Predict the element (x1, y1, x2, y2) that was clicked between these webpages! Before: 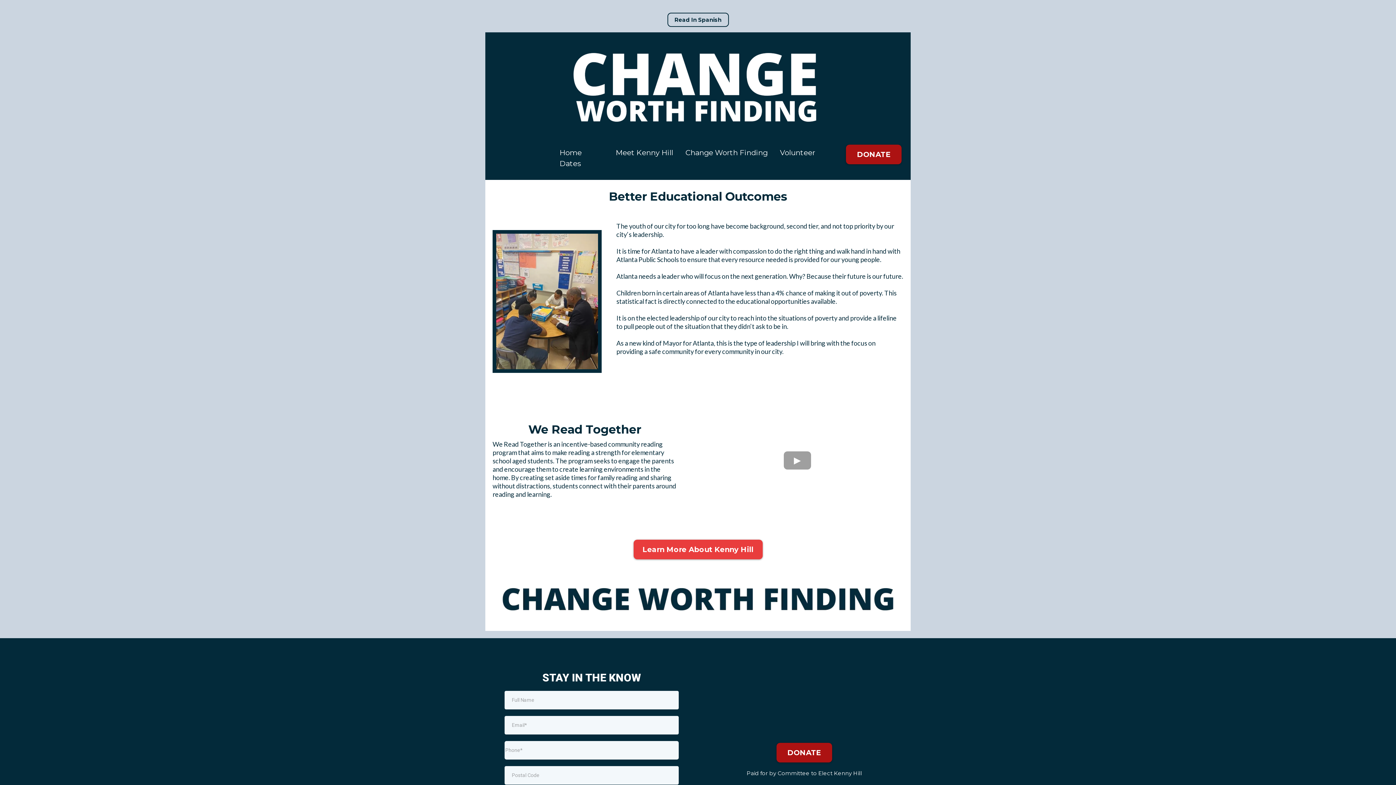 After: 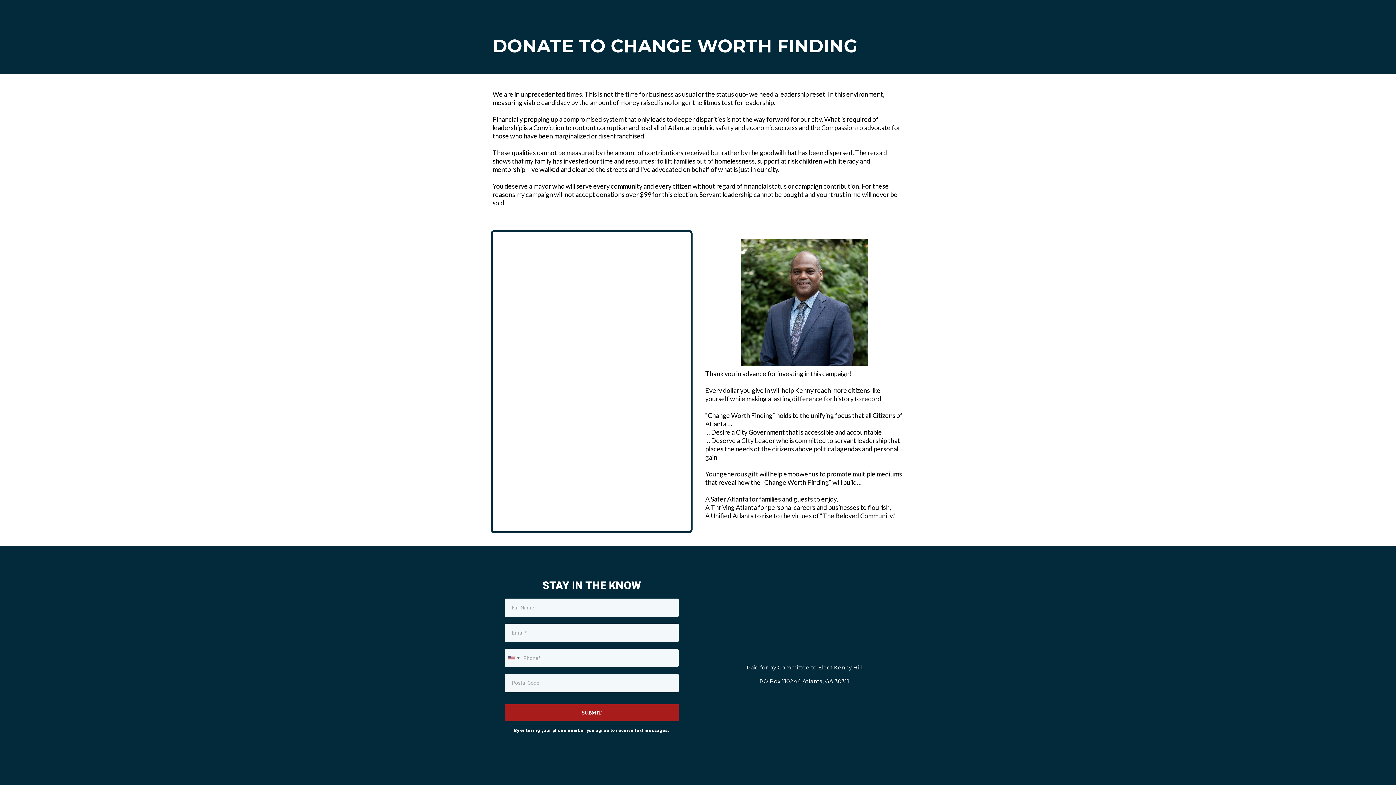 Action: bbox: (846, 144, 901, 164) label: DONATE 